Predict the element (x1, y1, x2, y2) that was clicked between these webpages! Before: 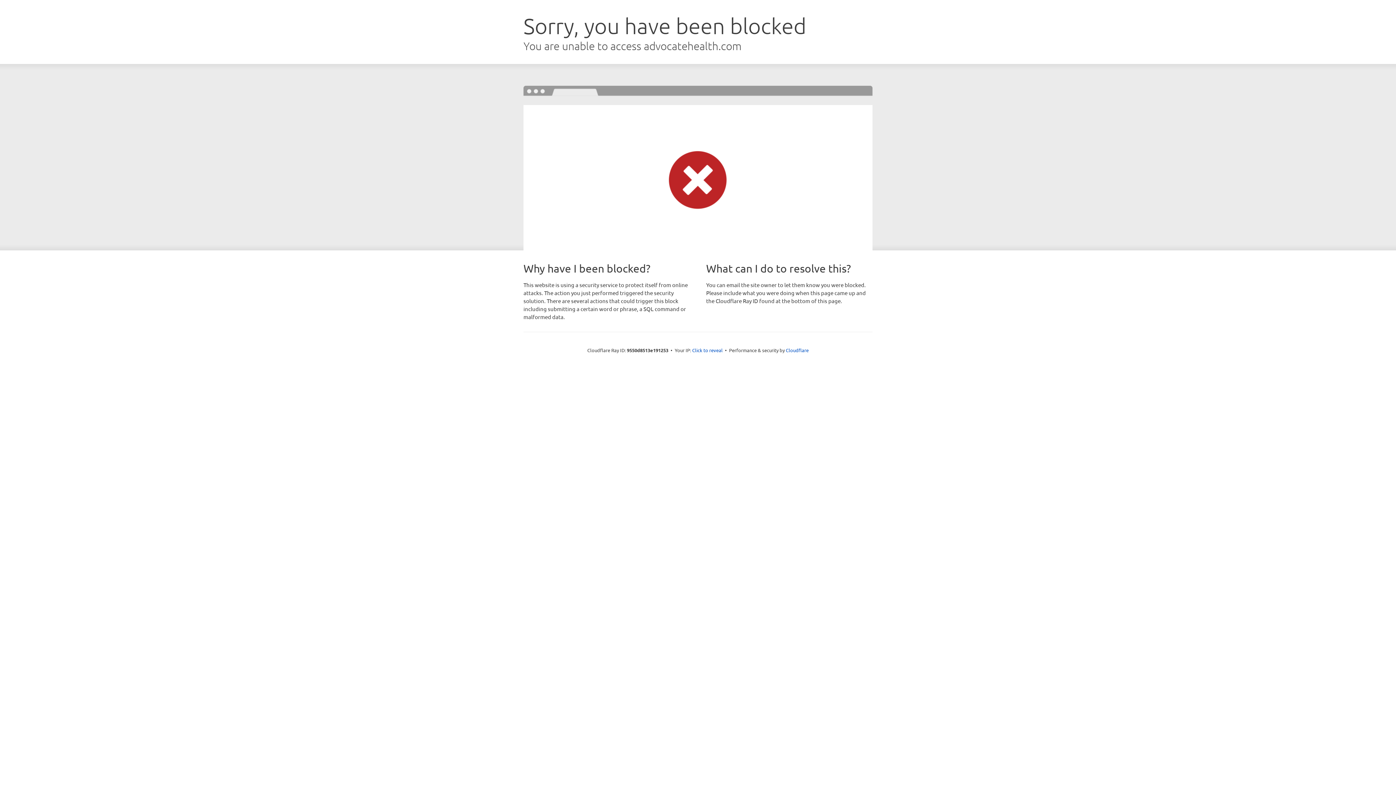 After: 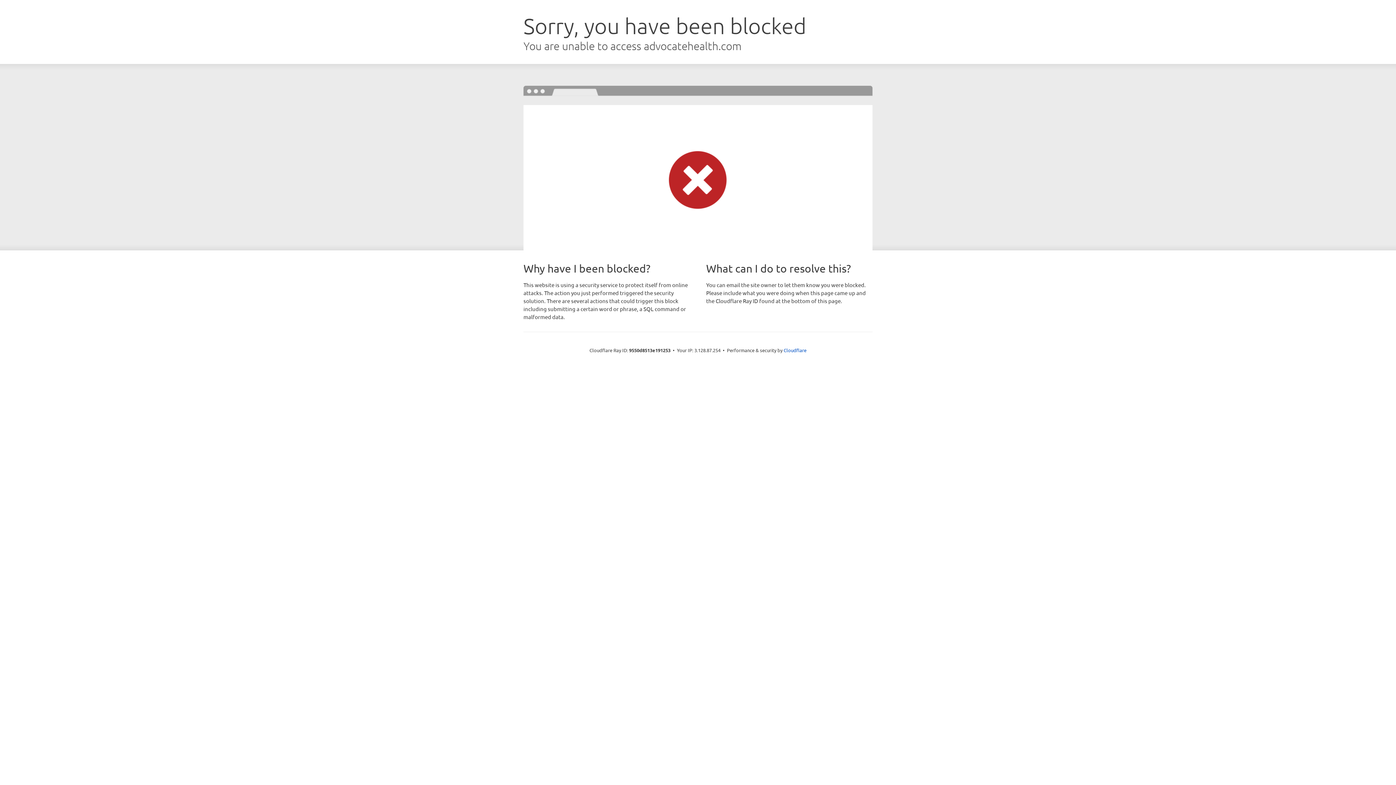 Action: bbox: (692, 346, 722, 353) label: Click to reveal